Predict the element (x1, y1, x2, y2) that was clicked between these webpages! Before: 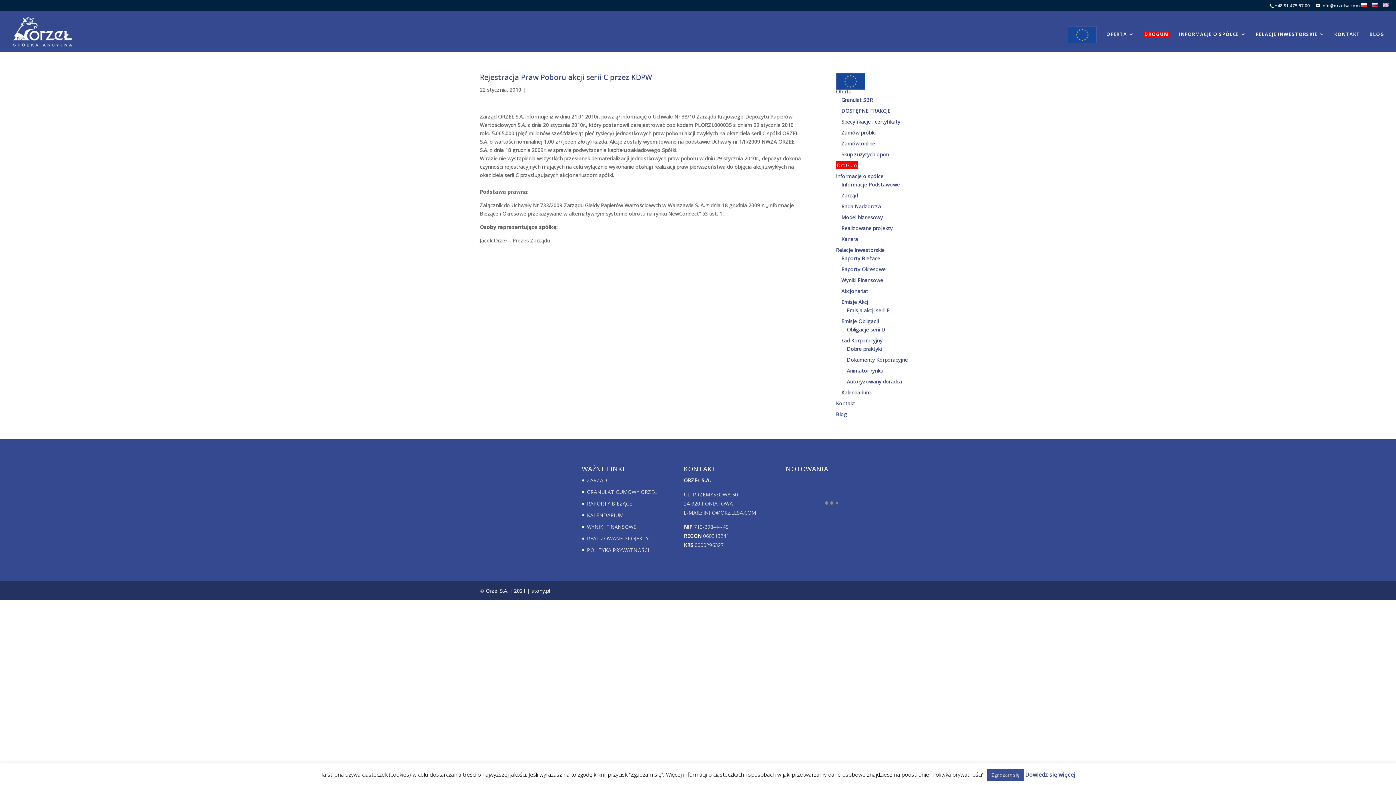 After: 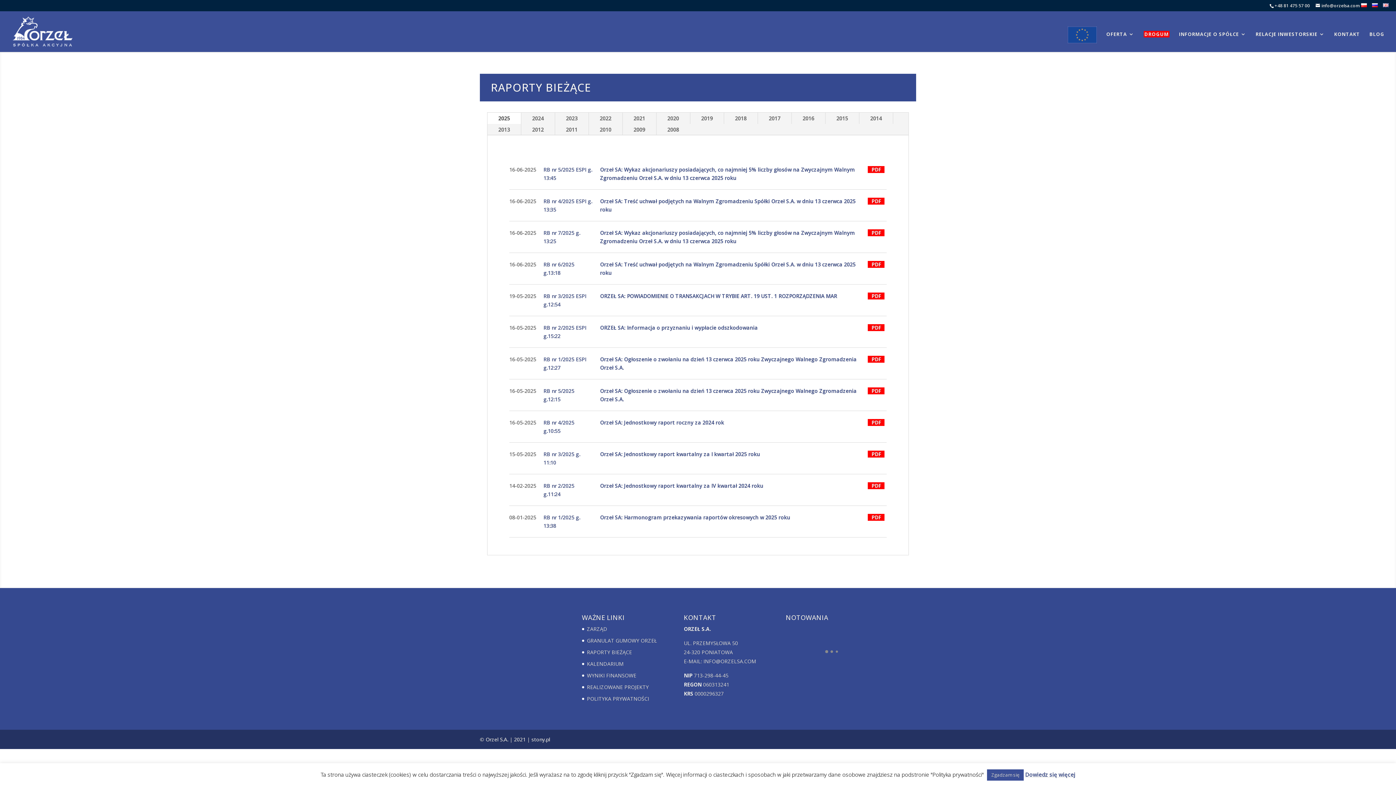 Action: bbox: (587, 500, 632, 507) label: RAPORTY BIEŻĄCE